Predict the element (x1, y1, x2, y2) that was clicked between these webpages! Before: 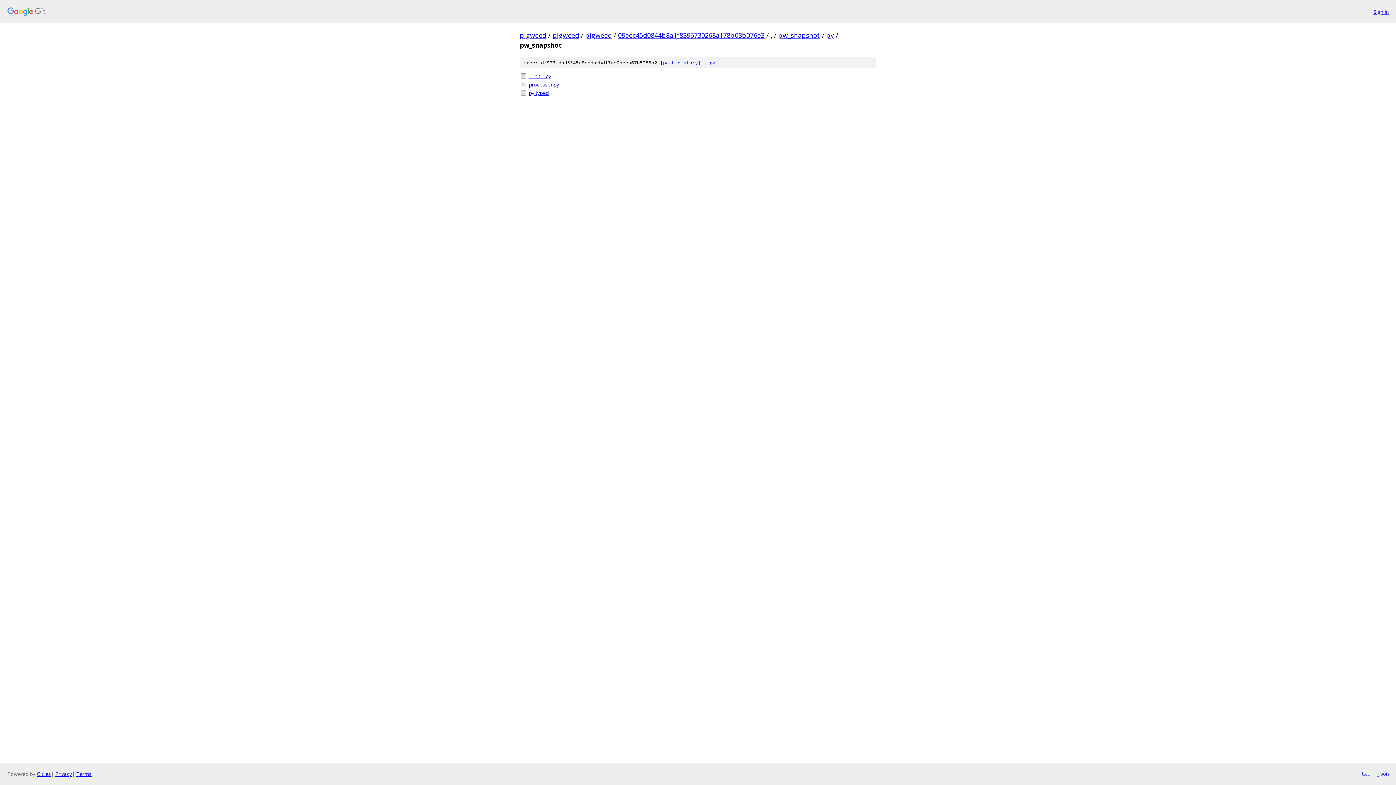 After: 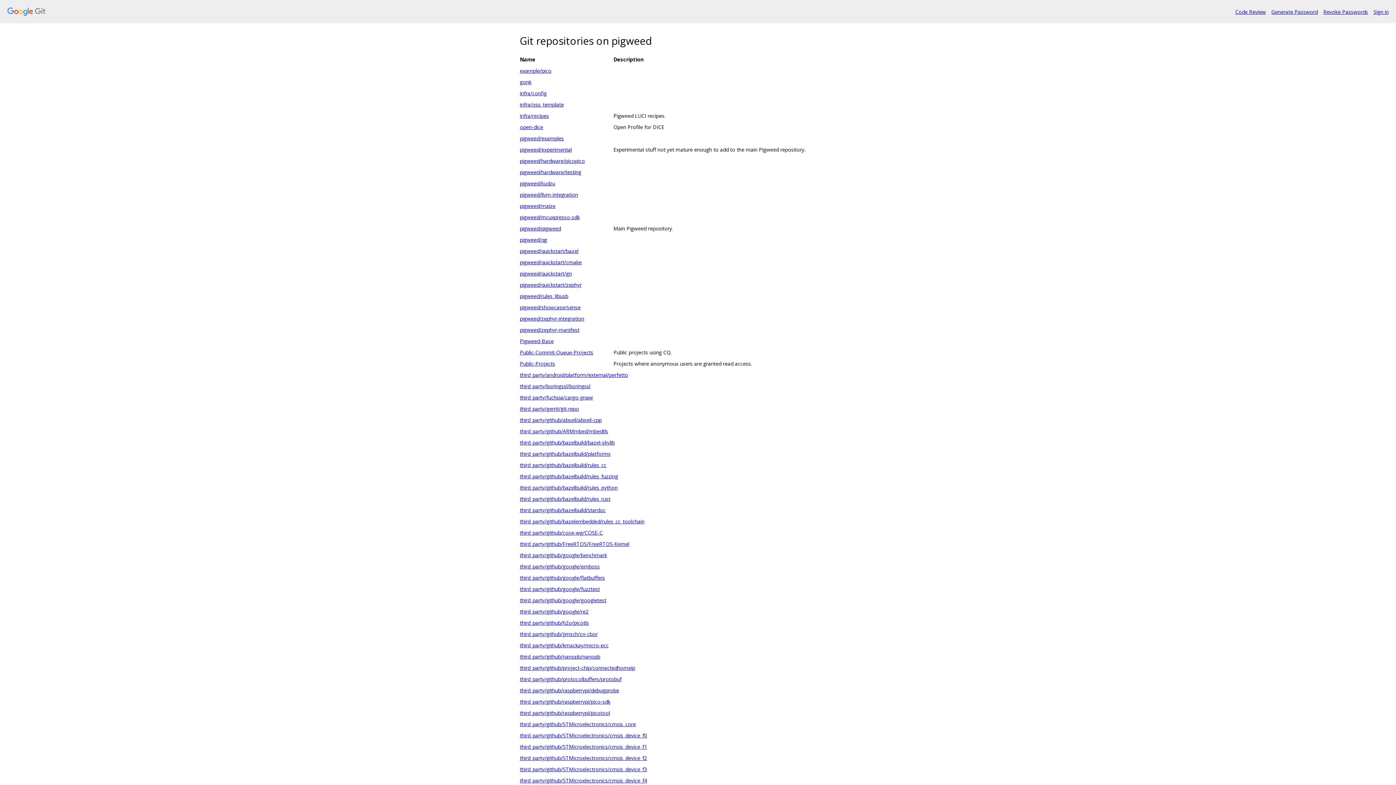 Action: label: pigweed bbox: (520, 30, 546, 39)